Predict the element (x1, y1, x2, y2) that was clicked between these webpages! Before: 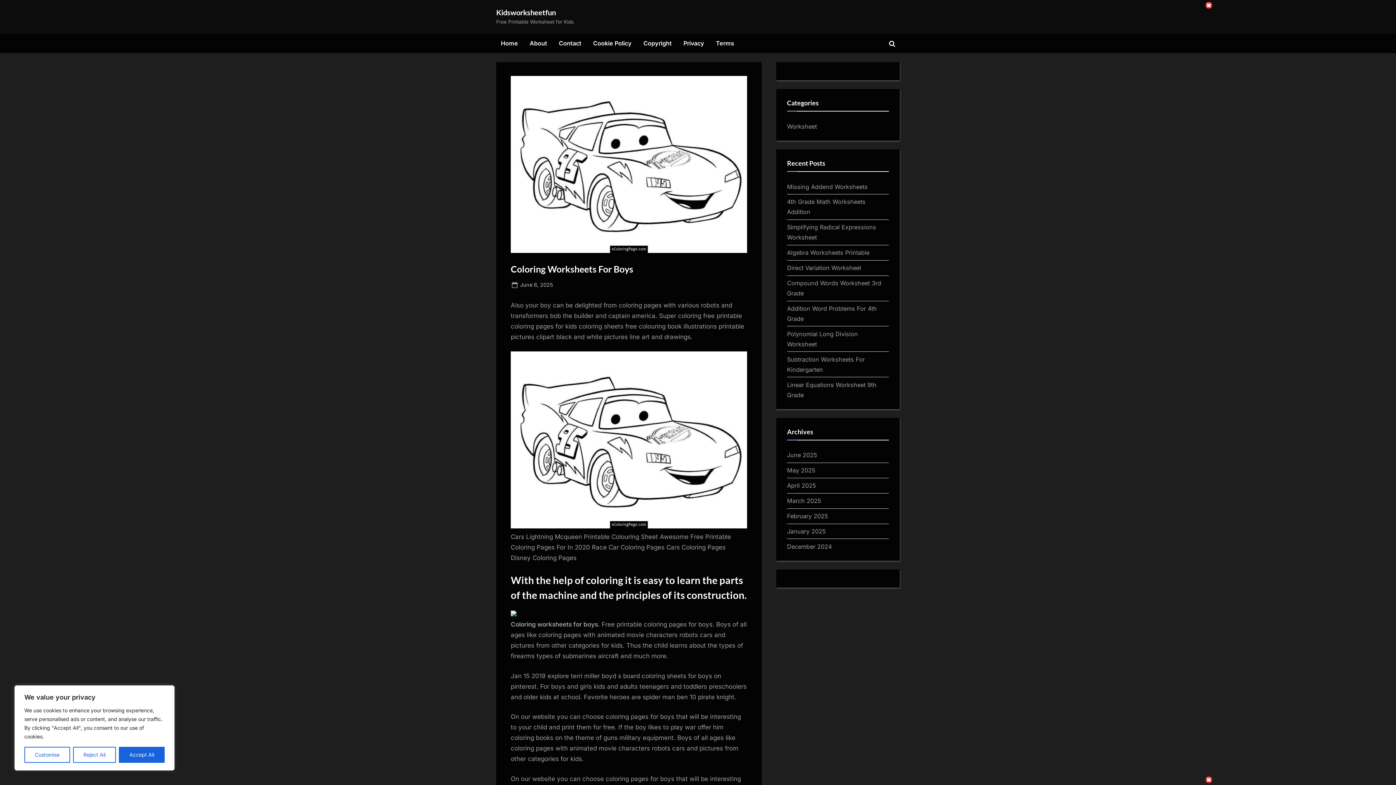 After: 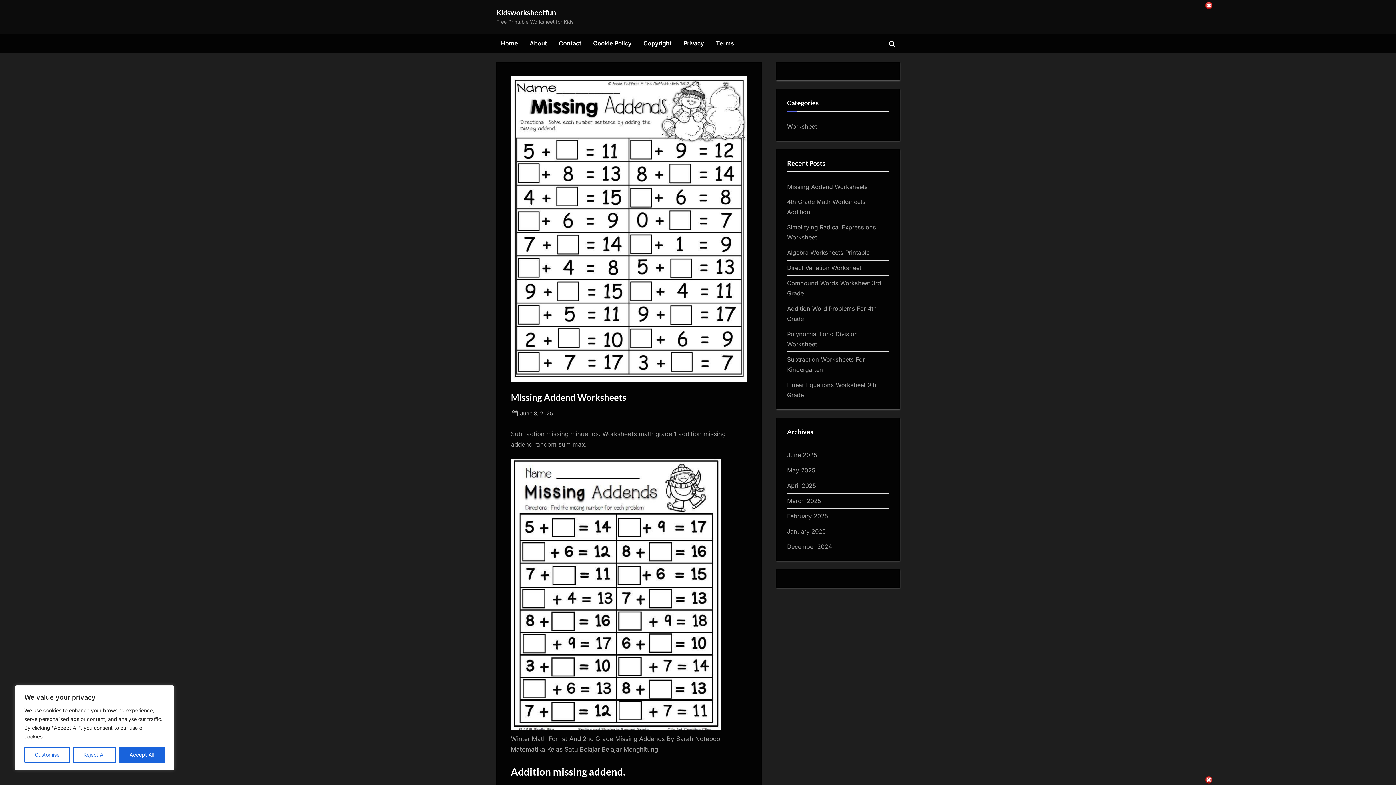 Action: bbox: (787, 183, 868, 190) label: Missing Addend Worksheets